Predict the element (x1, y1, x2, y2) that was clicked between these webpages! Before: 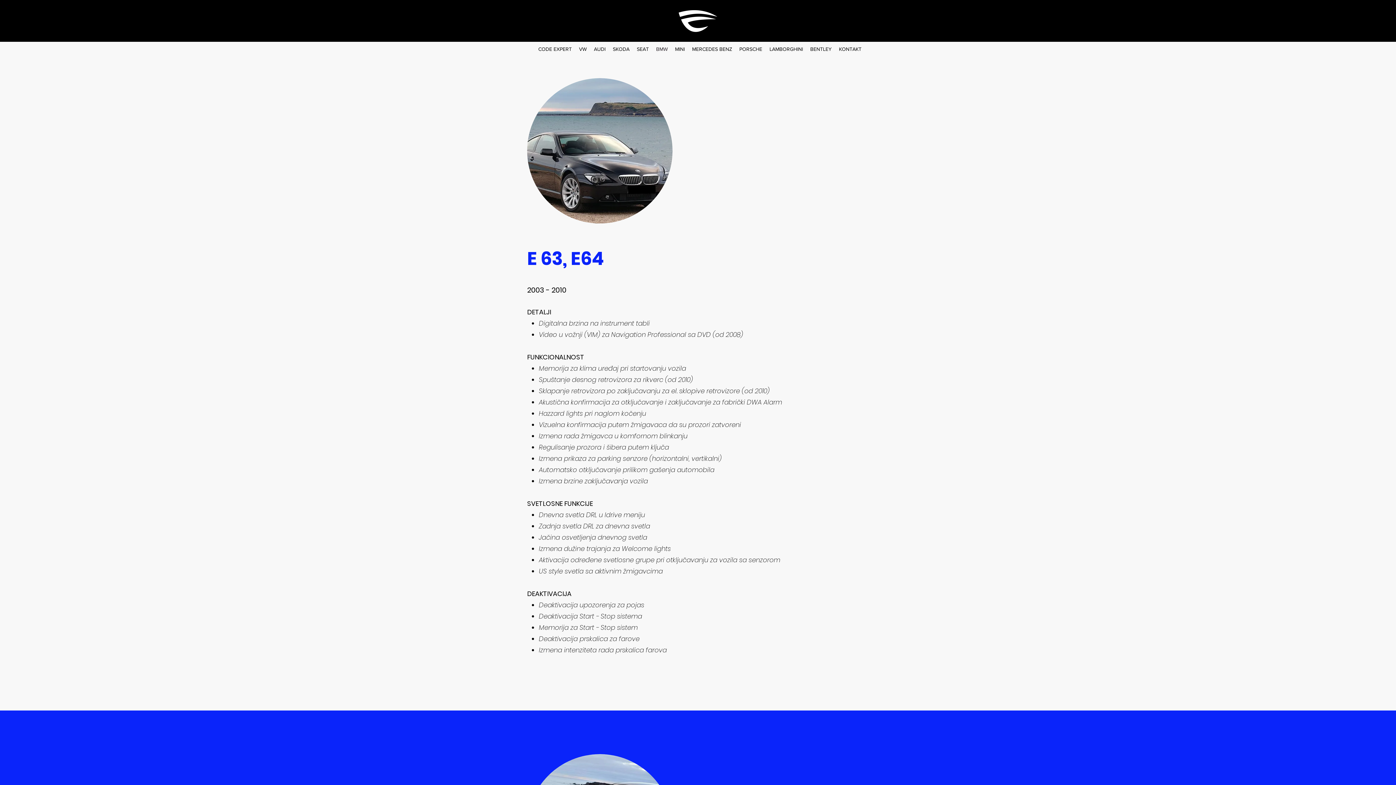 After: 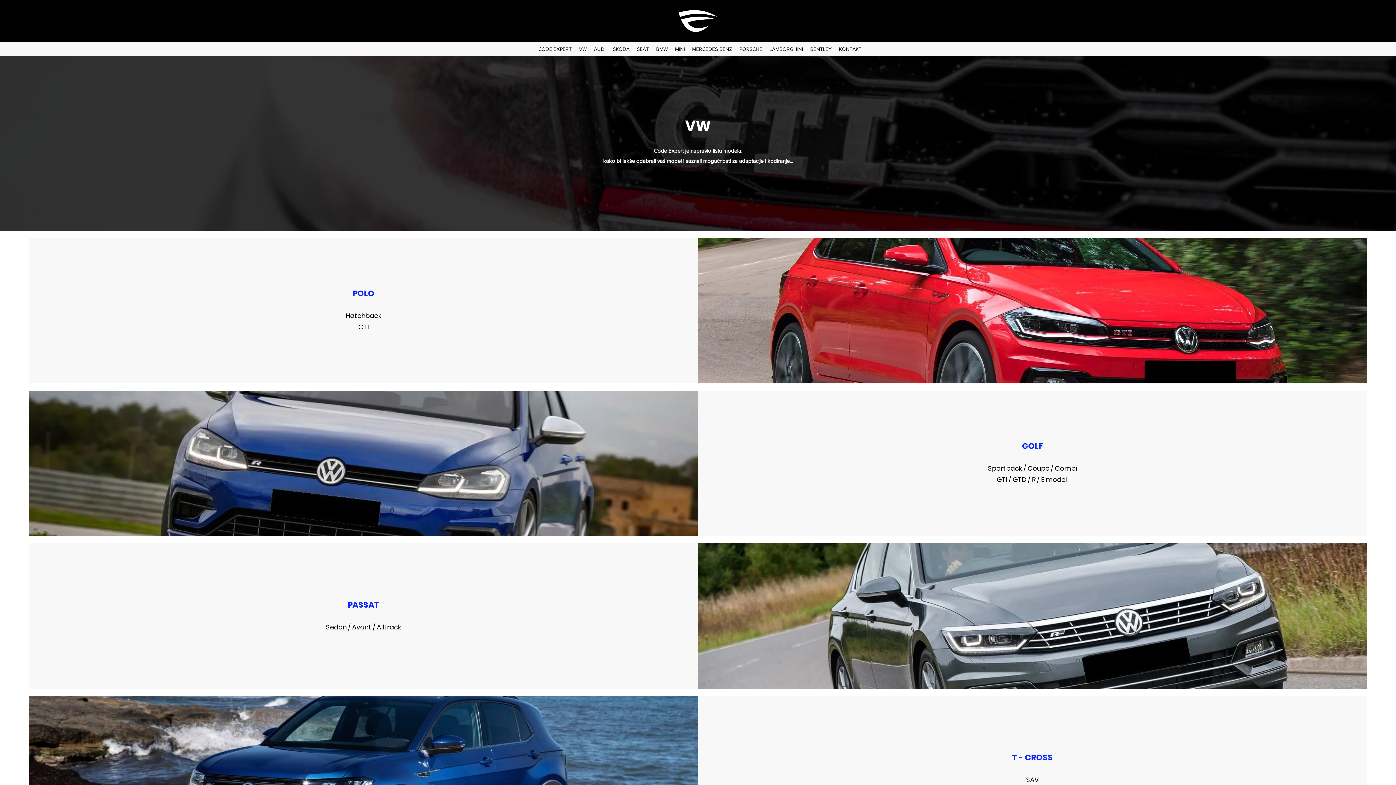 Action: bbox: (575, 43, 590, 54) label: VW